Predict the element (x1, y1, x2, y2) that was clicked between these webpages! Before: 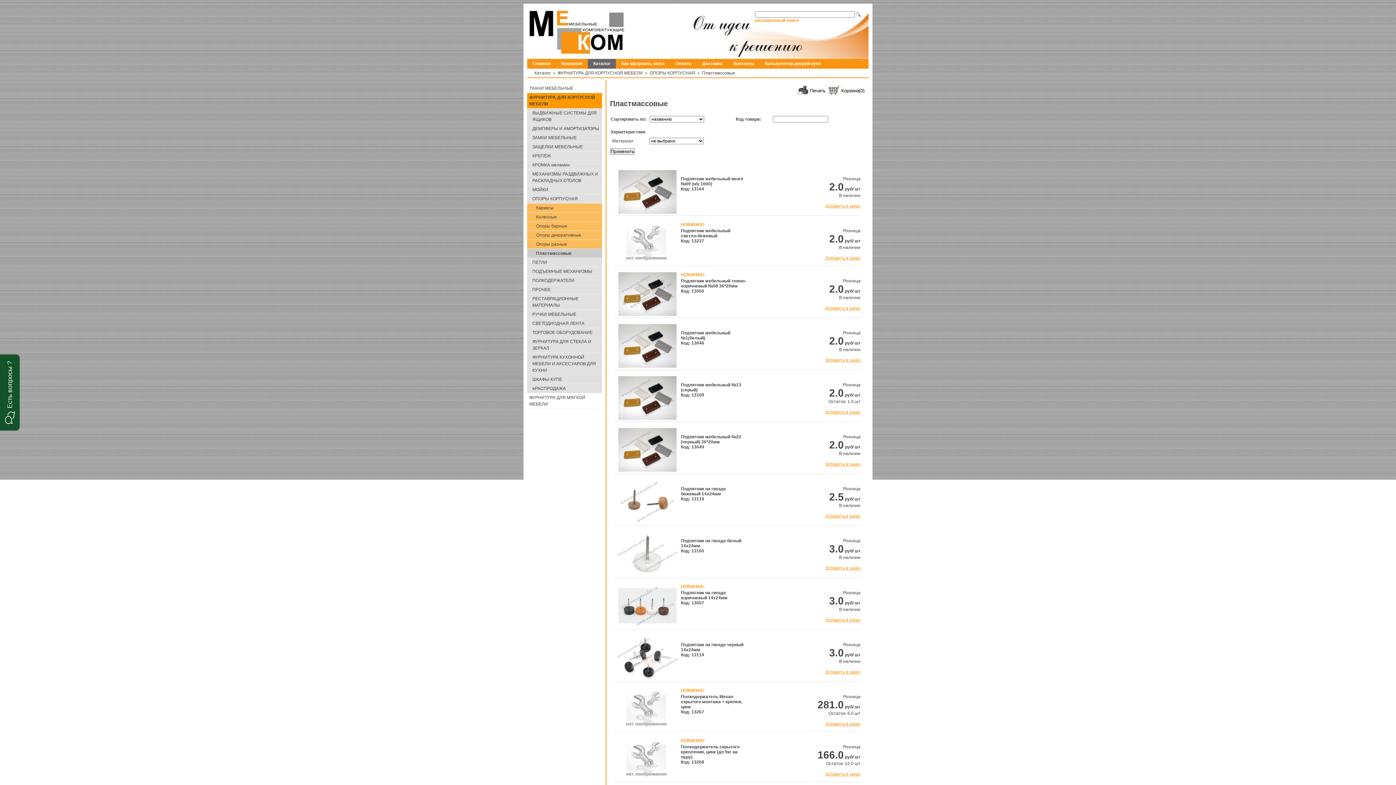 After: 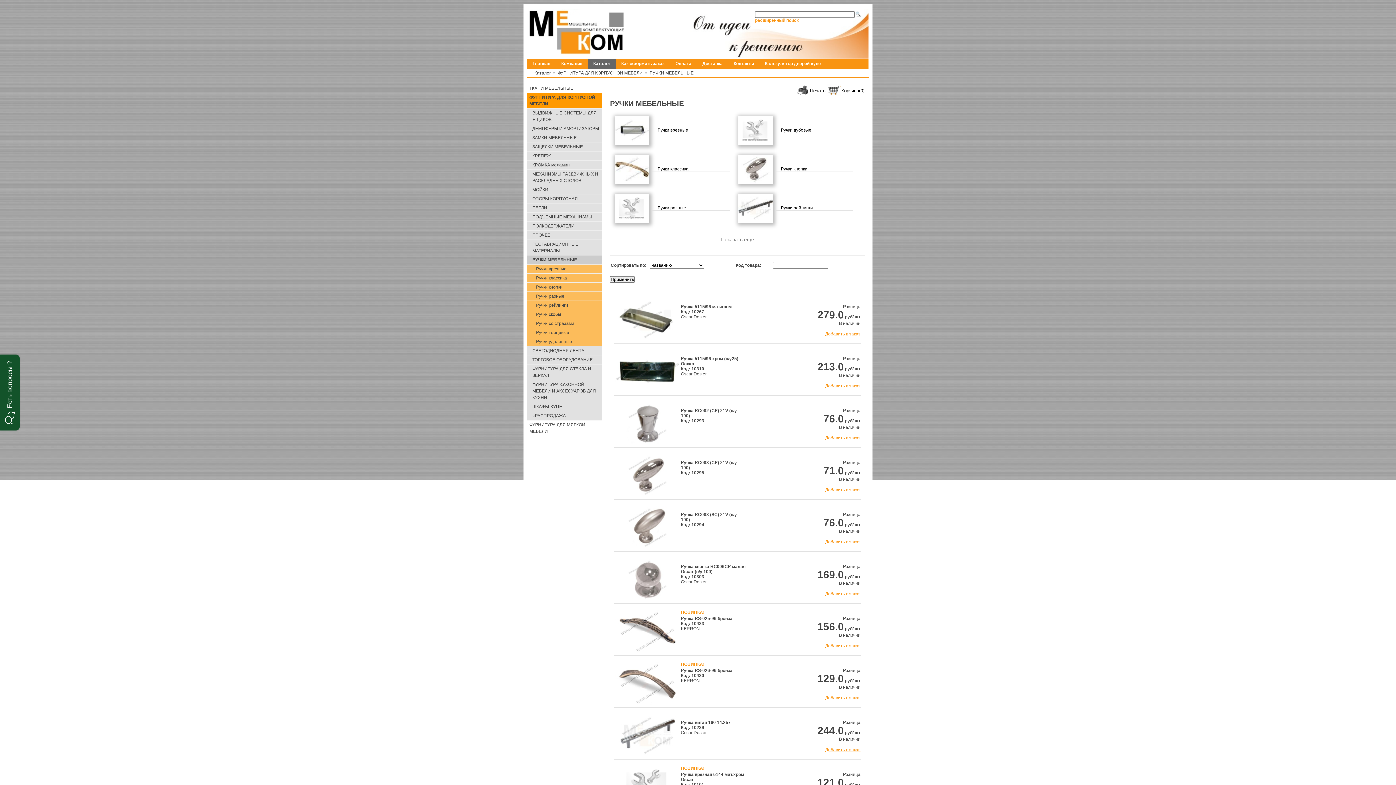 Action: bbox: (527, 310, 602, 319) label: РУЧКИ МЕБЕЛЬНЫЕ